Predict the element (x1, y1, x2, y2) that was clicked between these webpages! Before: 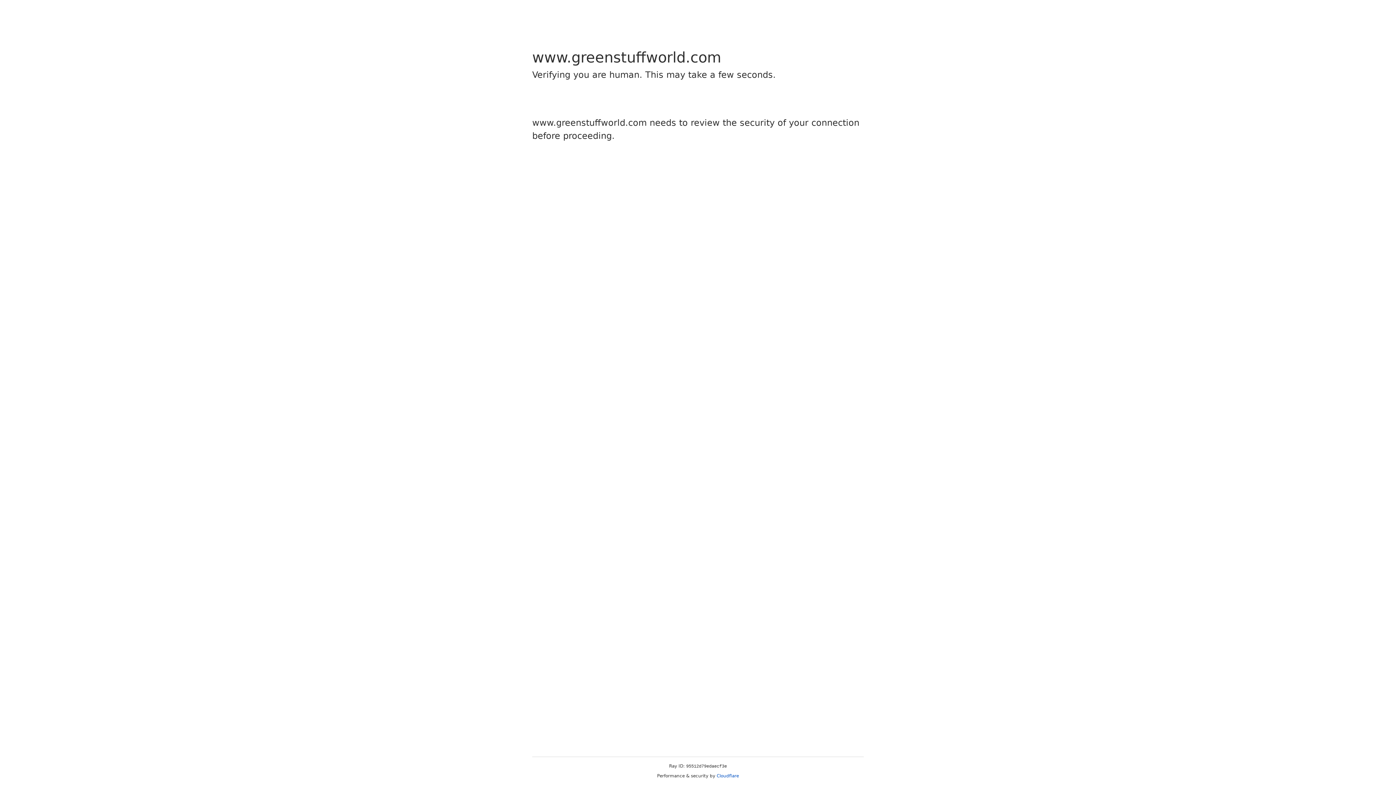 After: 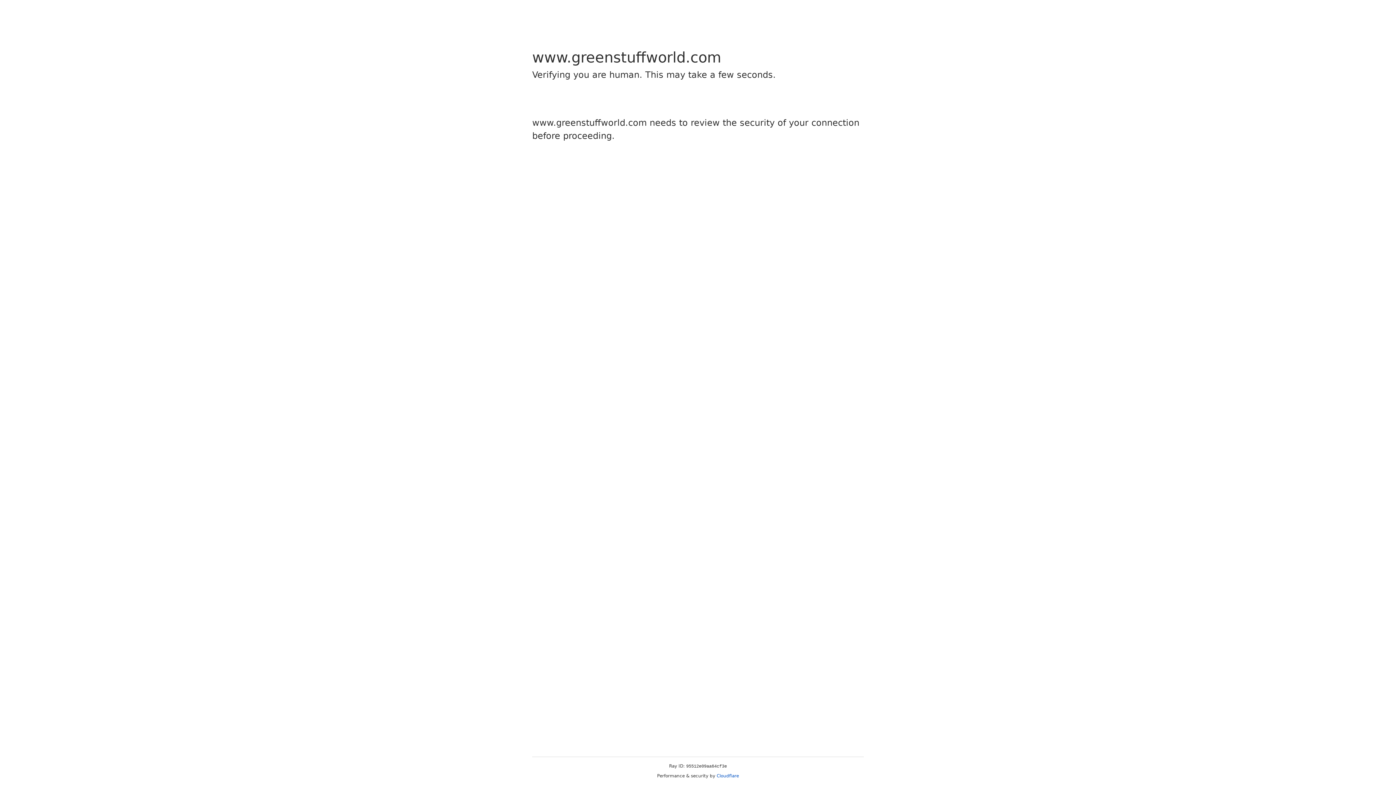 Action: label: Cloudflare bbox: (716, 773, 739, 778)